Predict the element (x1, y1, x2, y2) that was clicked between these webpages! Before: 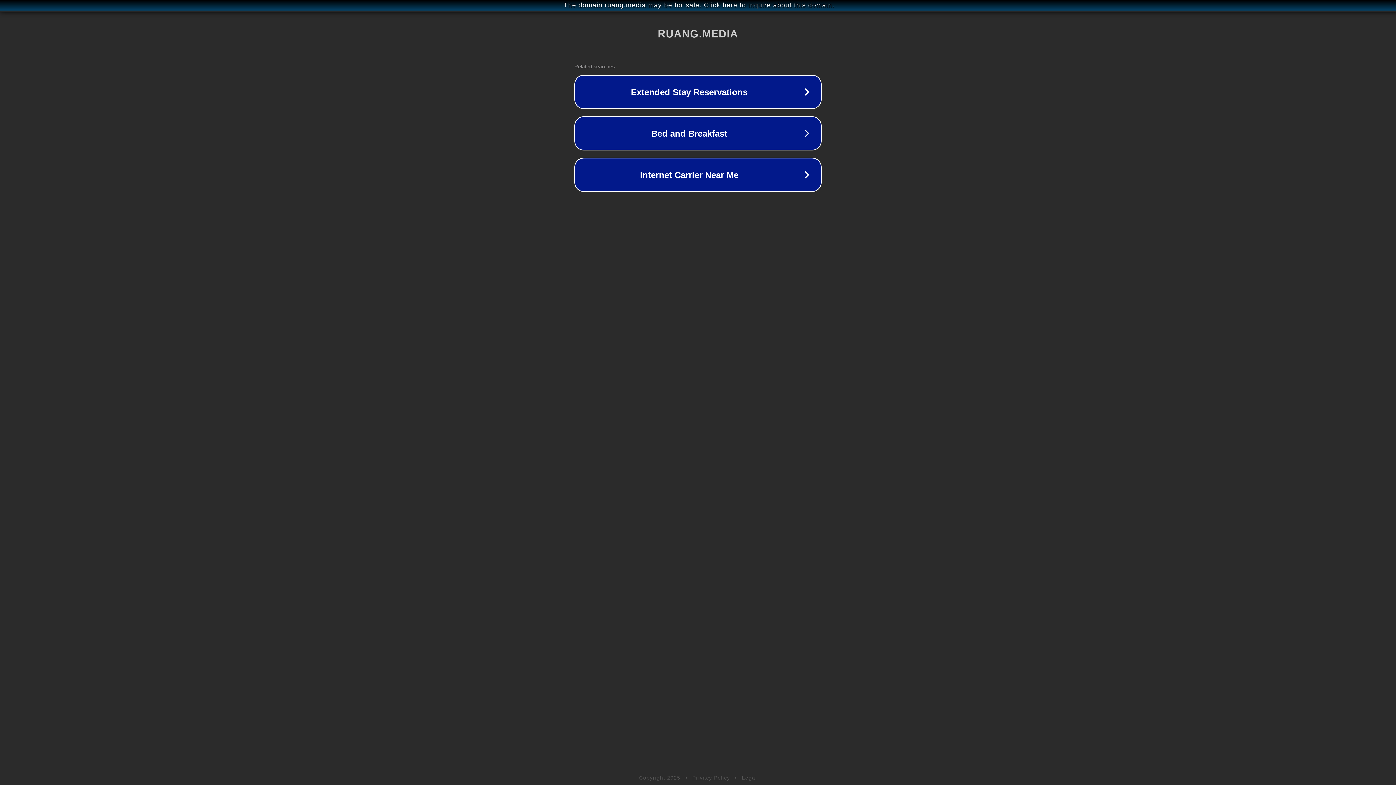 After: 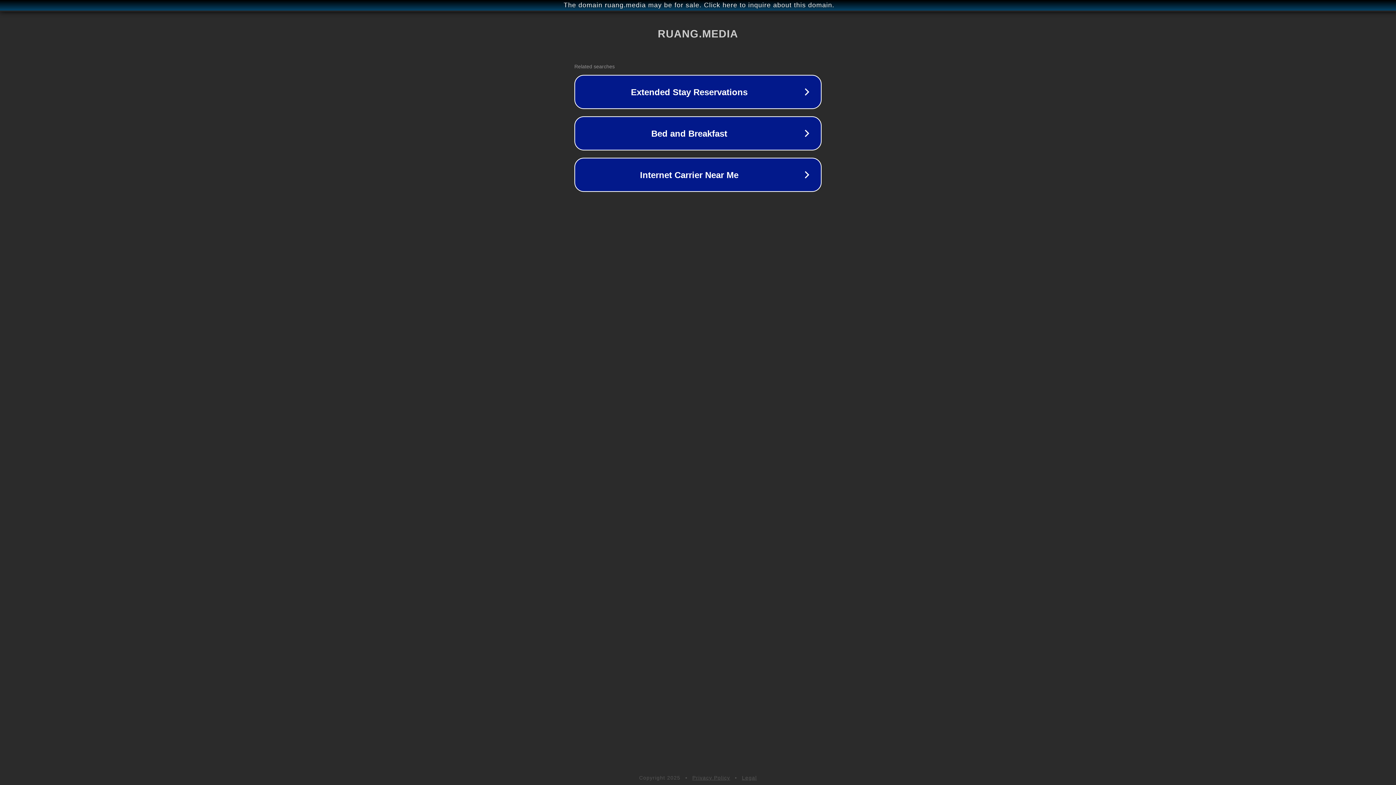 Action: bbox: (692, 775, 730, 781) label: Privacy Policy